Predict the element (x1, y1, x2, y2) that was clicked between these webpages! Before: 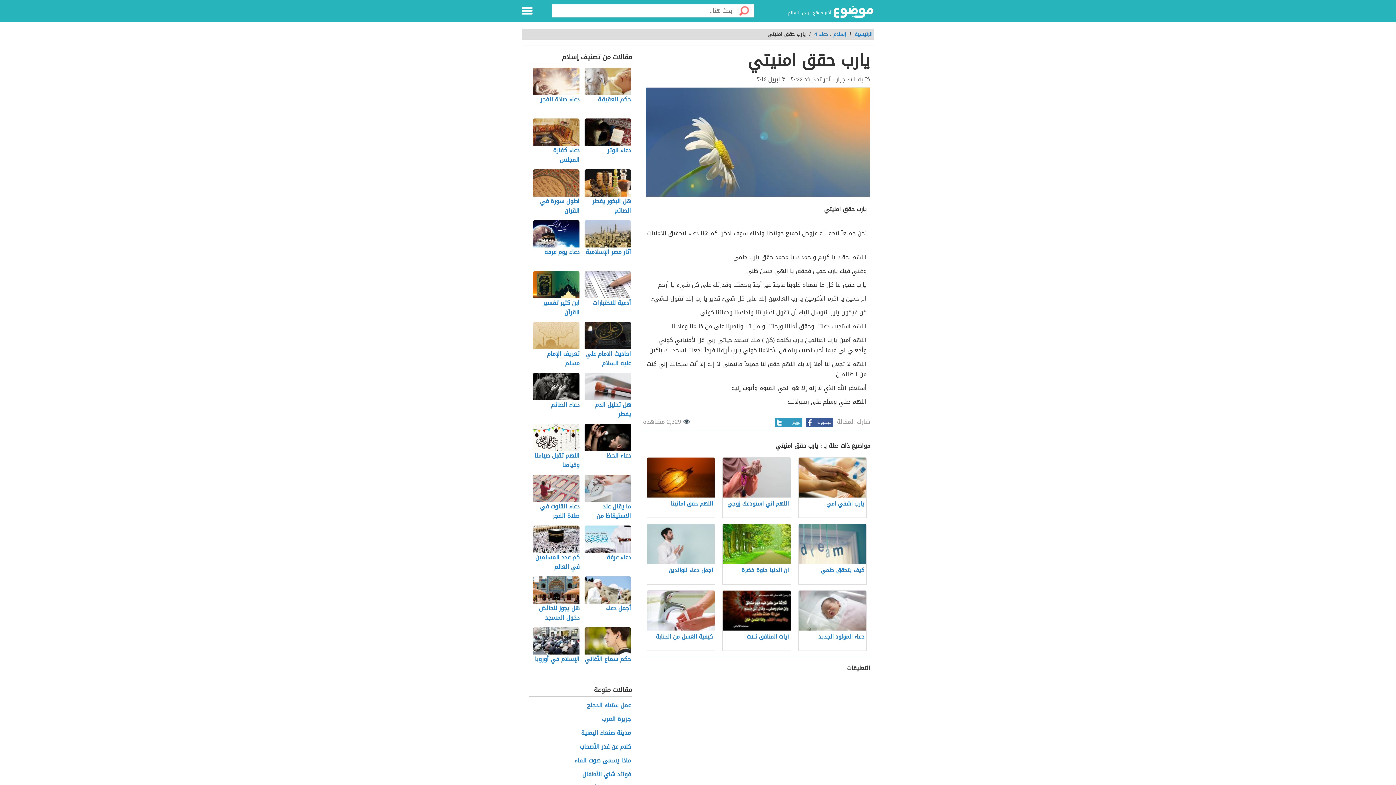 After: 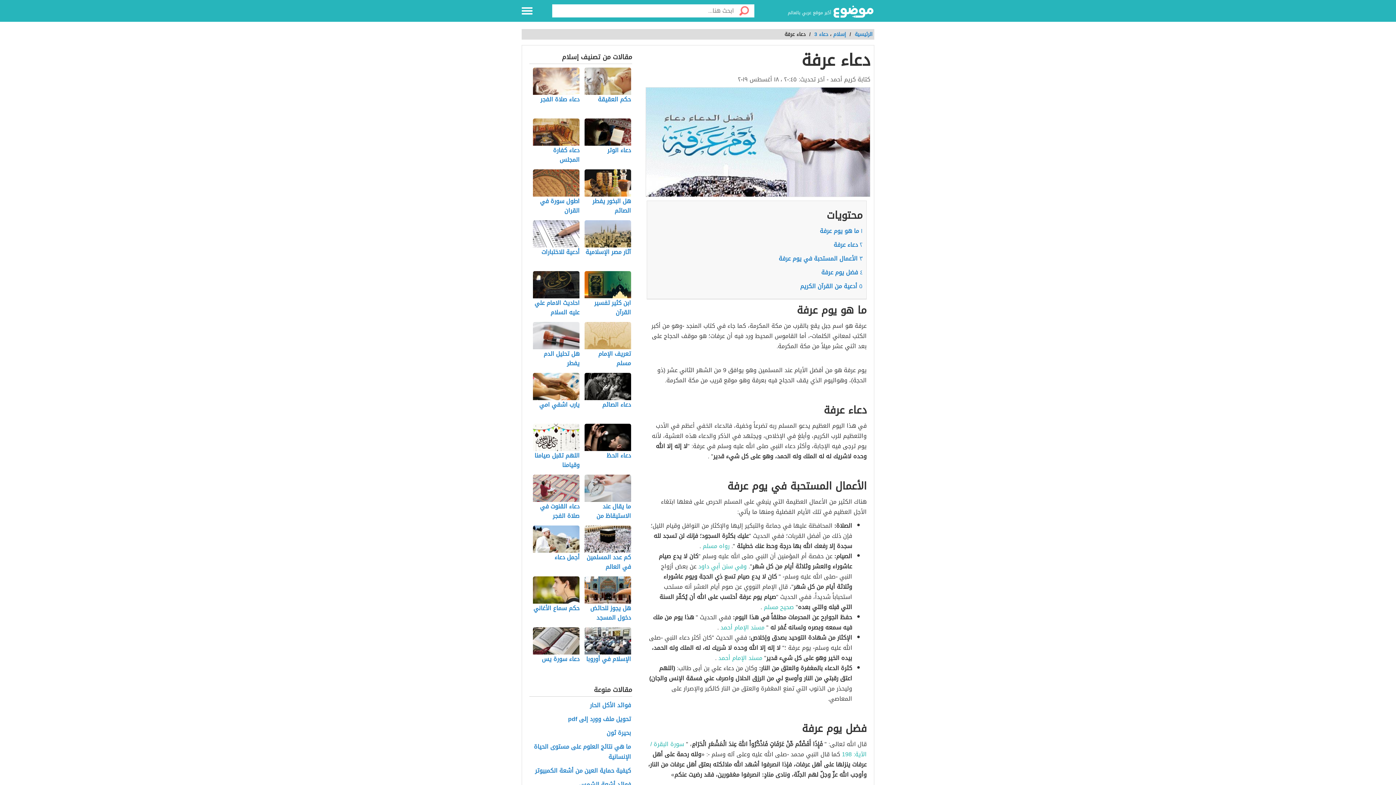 Action: bbox: (584, 525, 632, 573) label: دعاء عرفة